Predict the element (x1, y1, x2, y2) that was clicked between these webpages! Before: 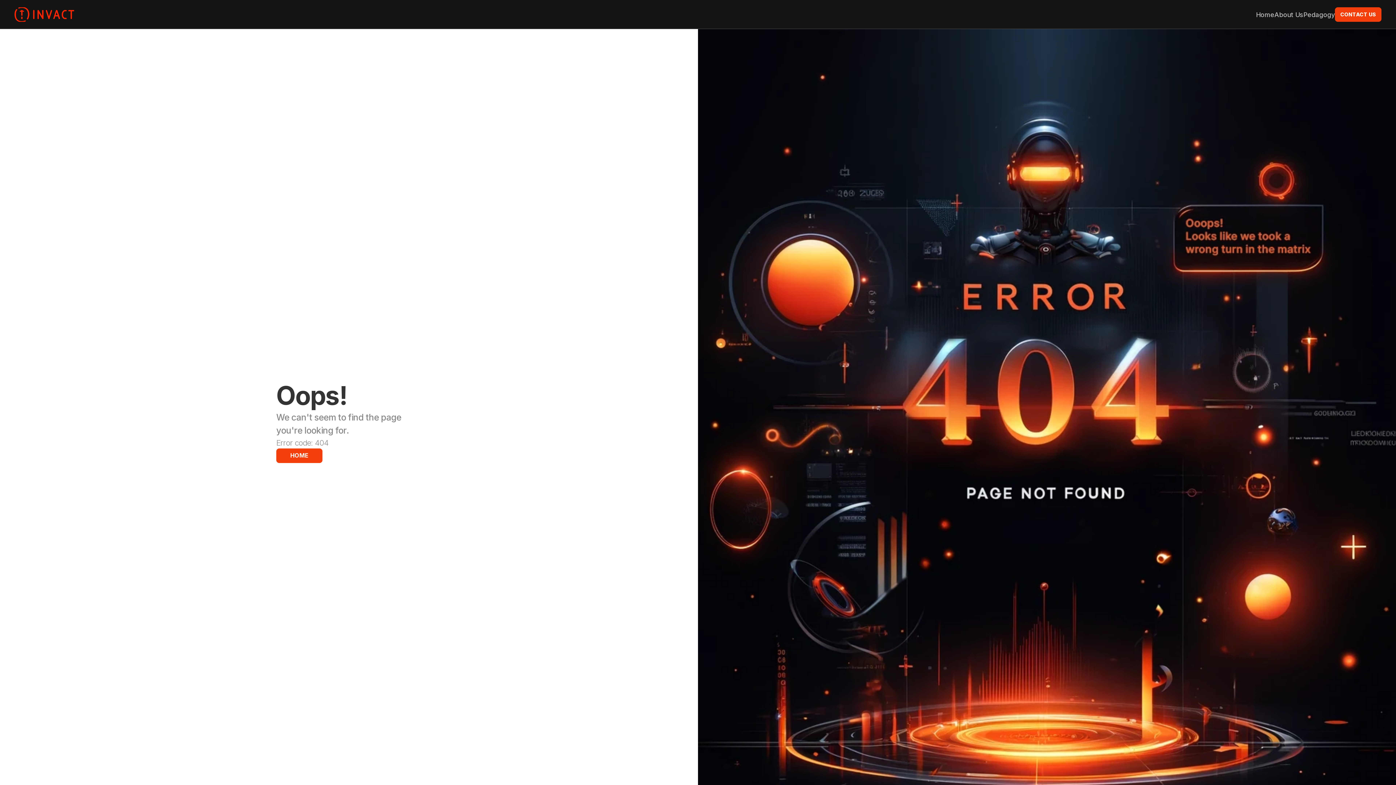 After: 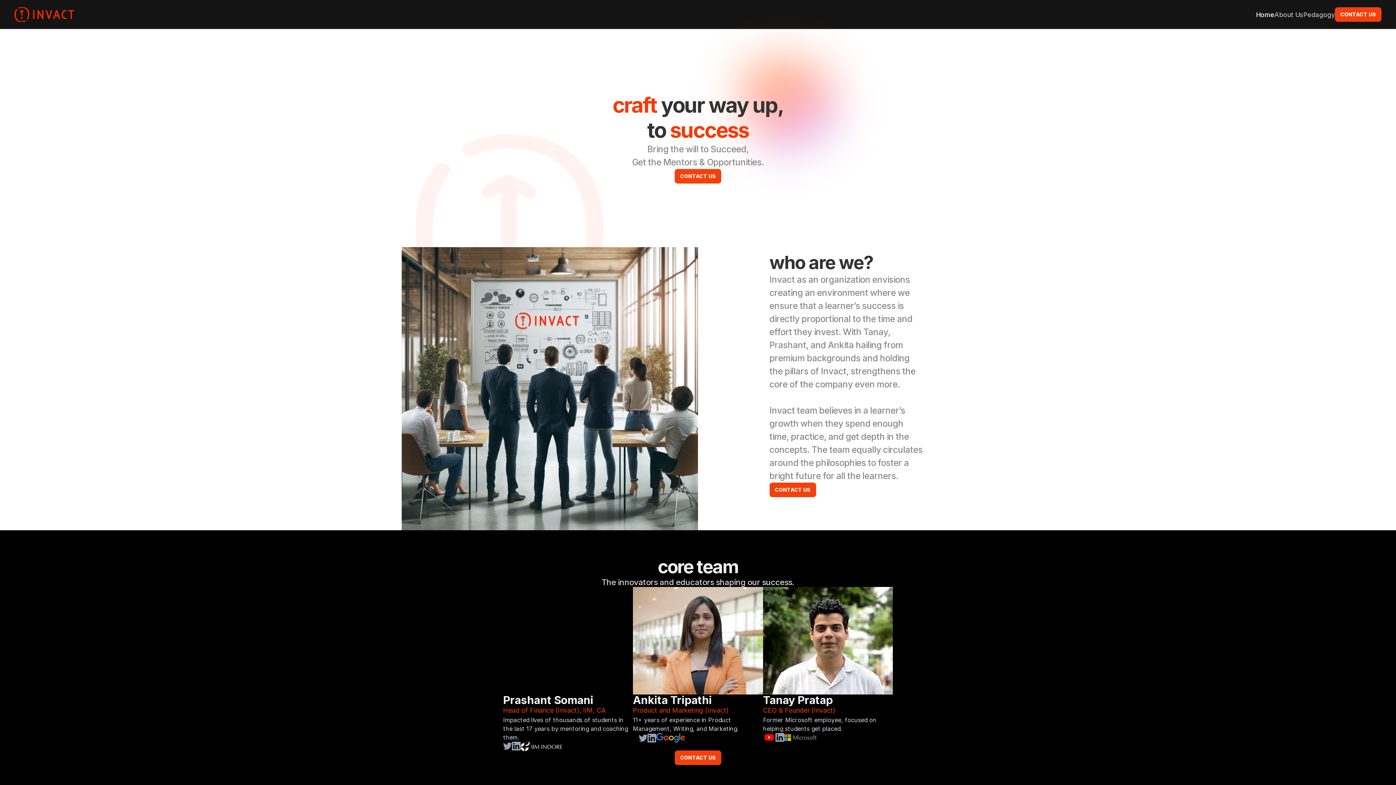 Action: bbox: (276, 448, 322, 463) label: HOME